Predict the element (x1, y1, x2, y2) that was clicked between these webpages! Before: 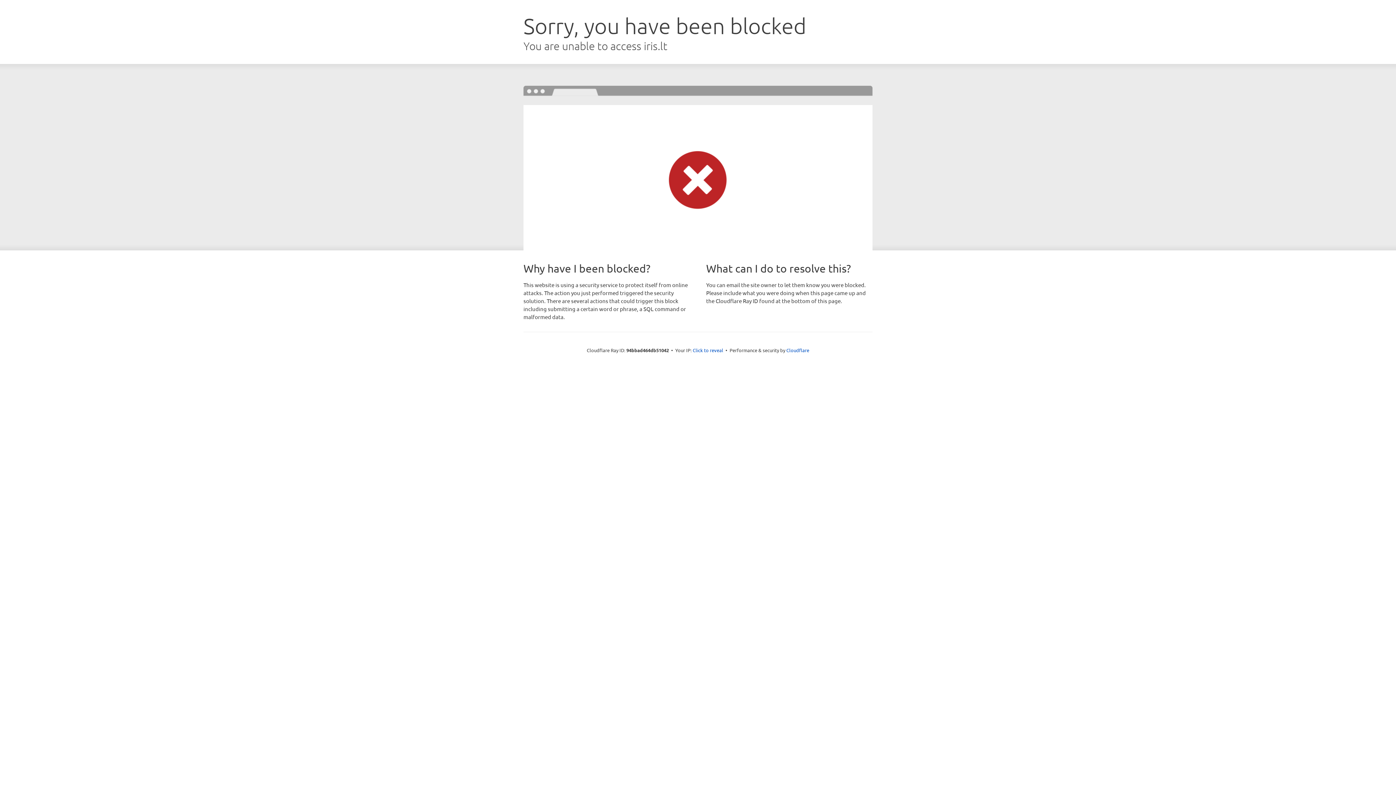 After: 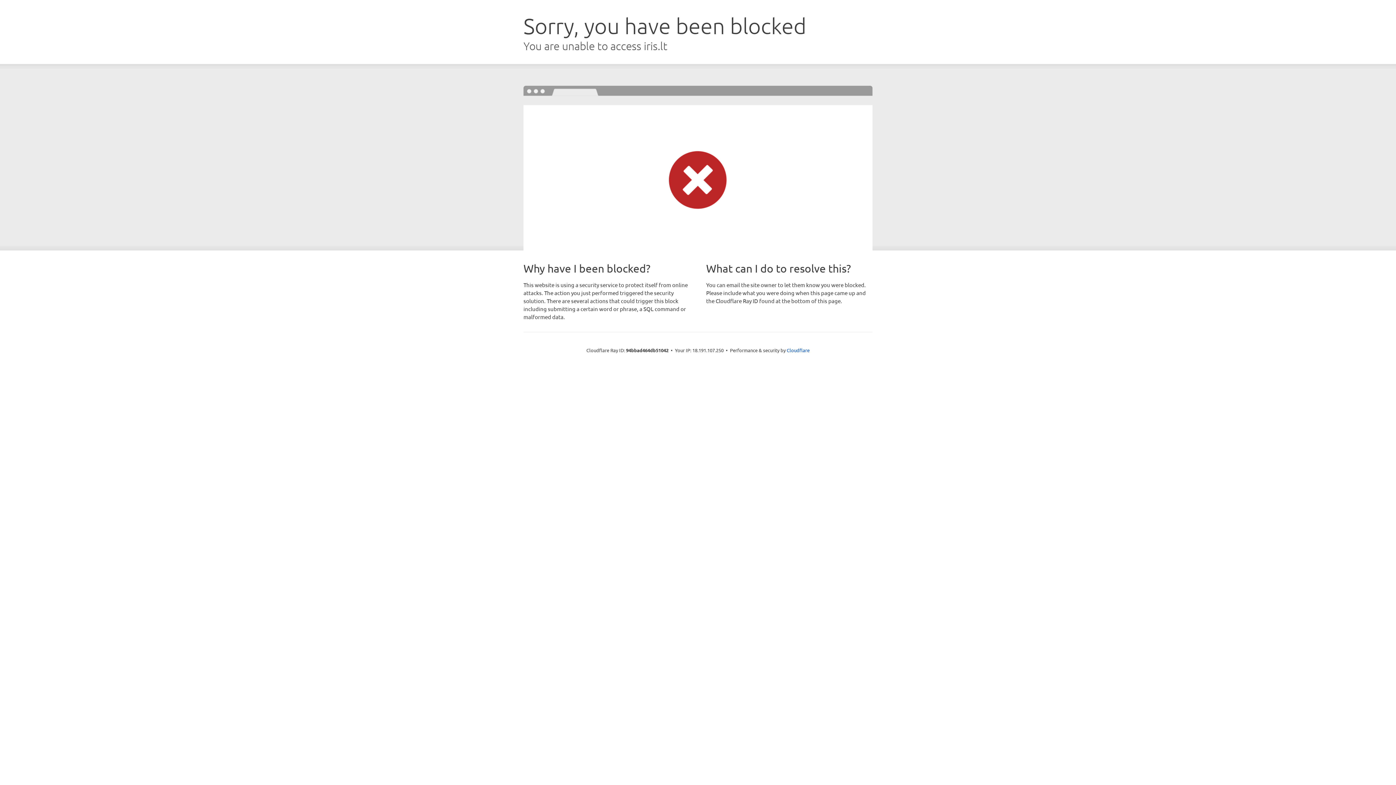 Action: bbox: (692, 346, 723, 353) label: Click to reveal